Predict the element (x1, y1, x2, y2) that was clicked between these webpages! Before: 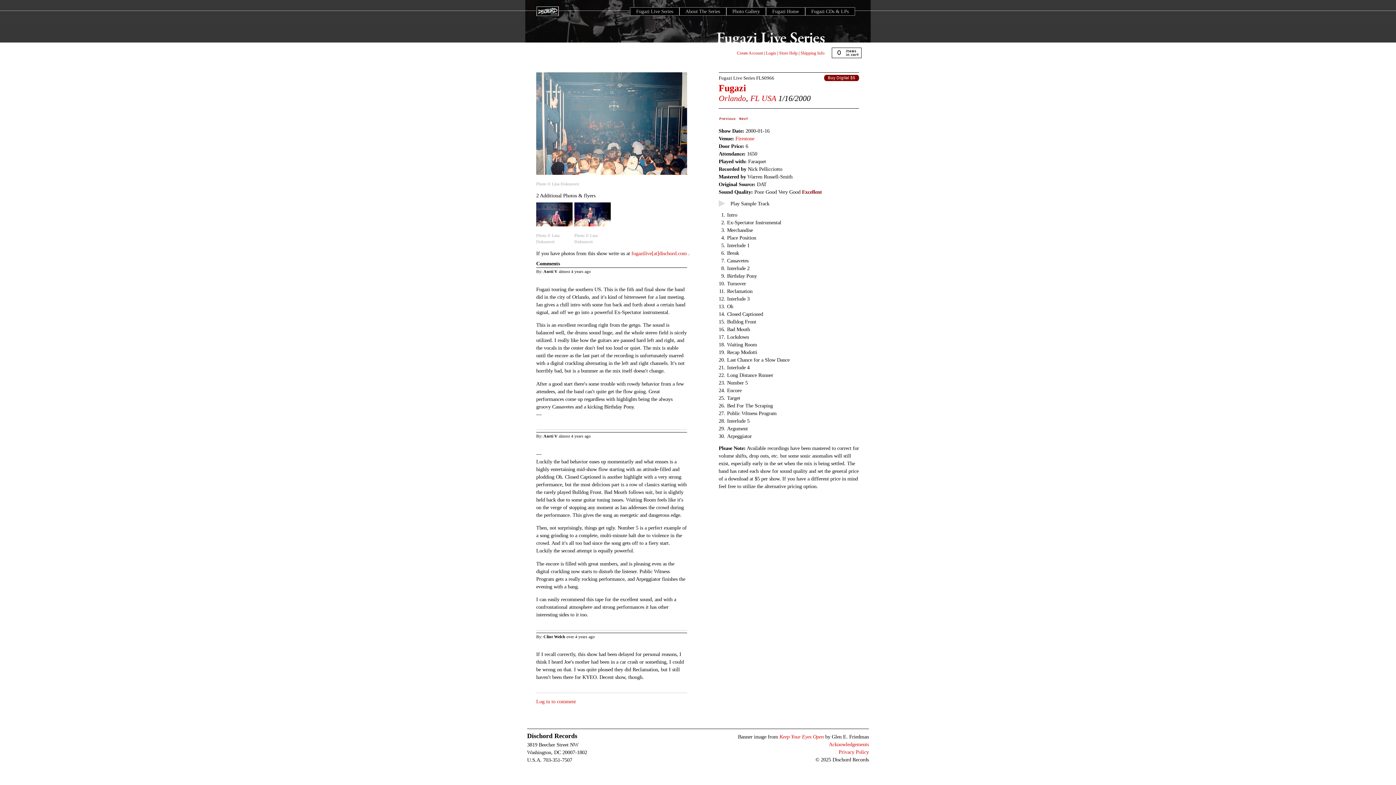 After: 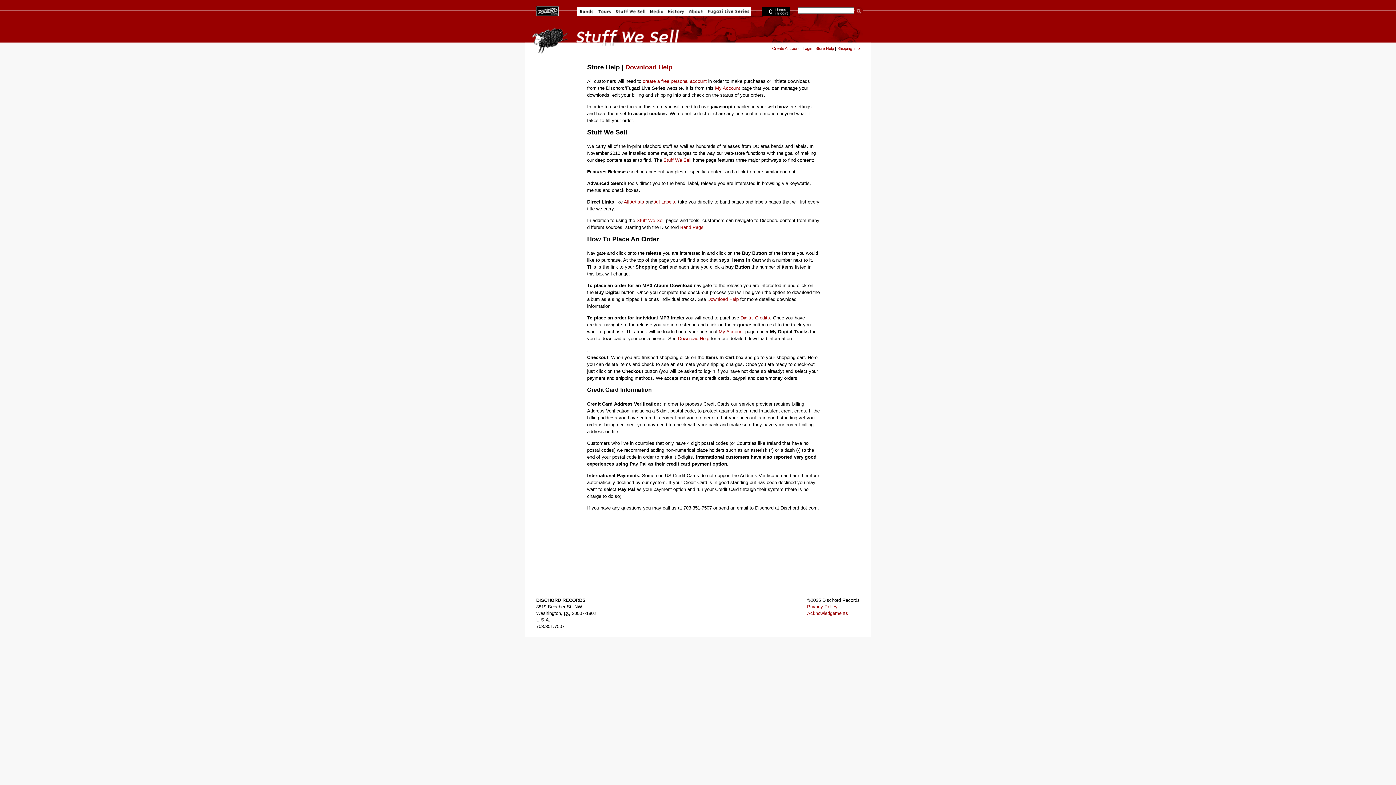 Action: bbox: (779, 50, 797, 55) label: Store Help